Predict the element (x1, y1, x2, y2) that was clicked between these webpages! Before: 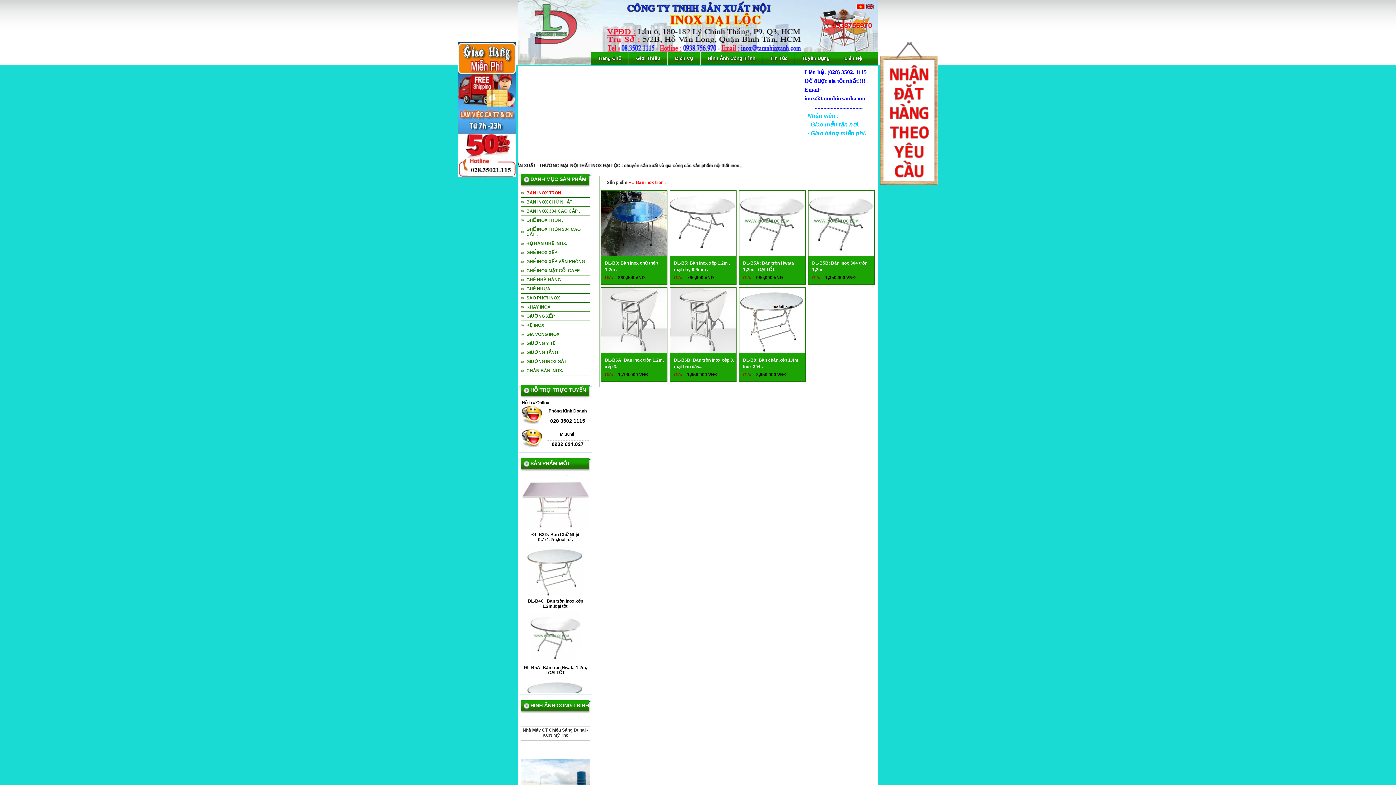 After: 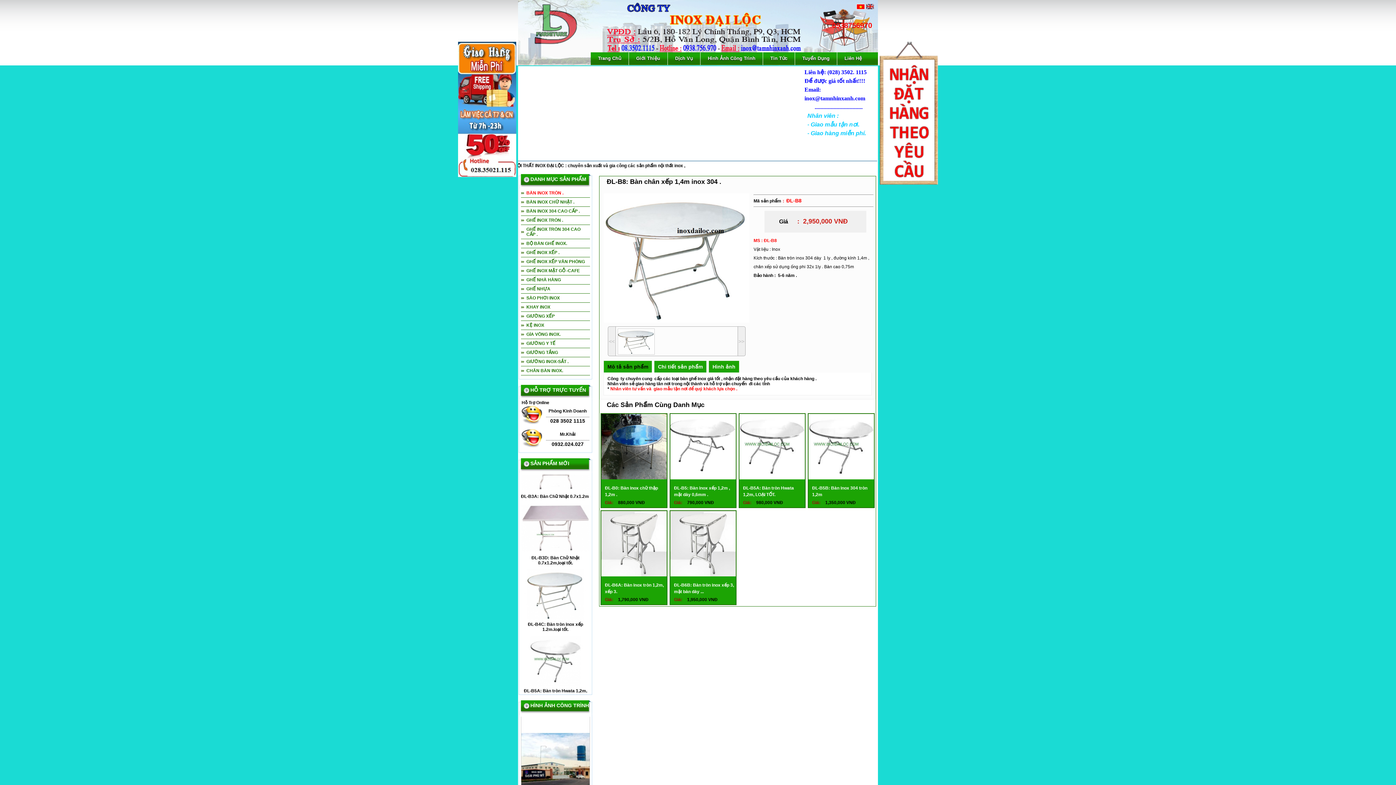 Action: bbox: (743, 357, 805, 369) label: ĐL-B8: Bàn chân xếp 1,4m inox 304 .